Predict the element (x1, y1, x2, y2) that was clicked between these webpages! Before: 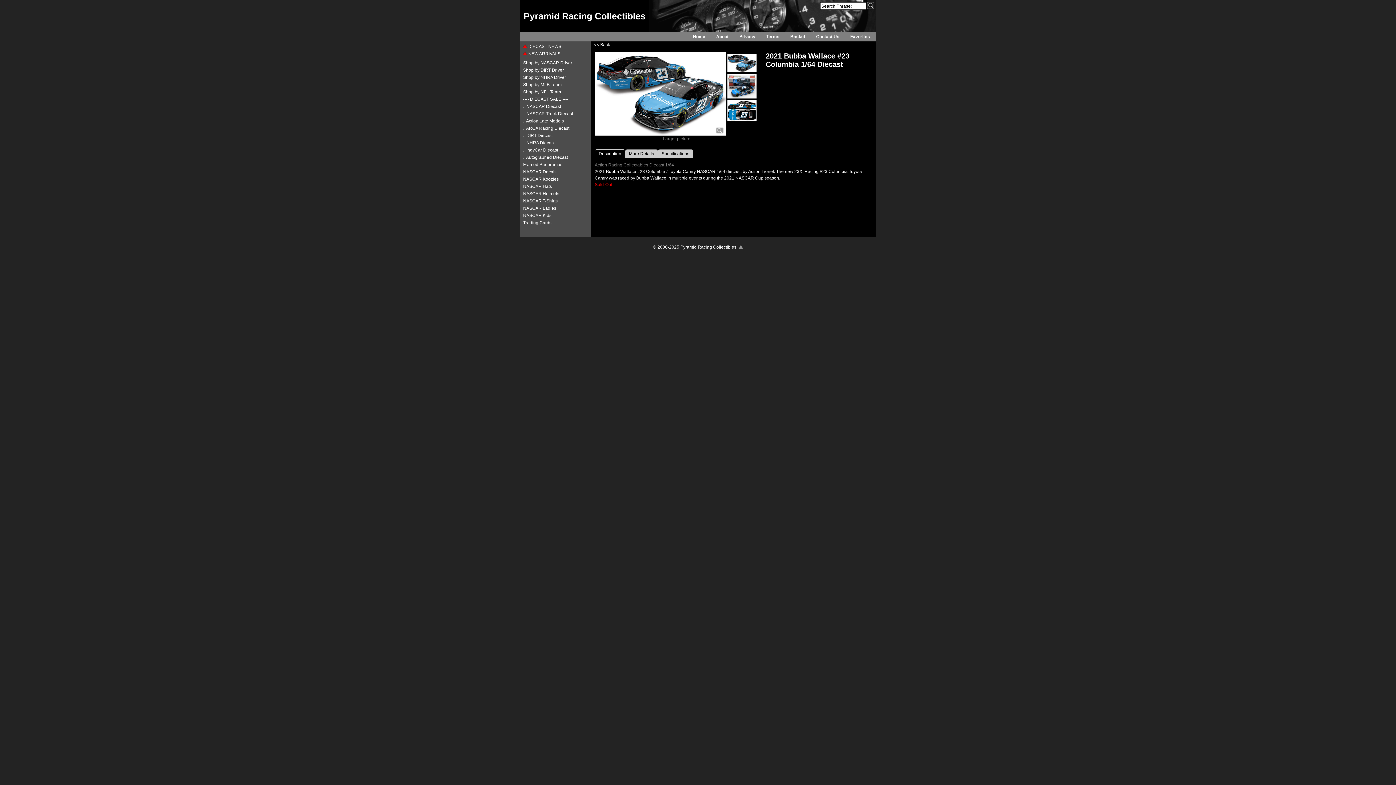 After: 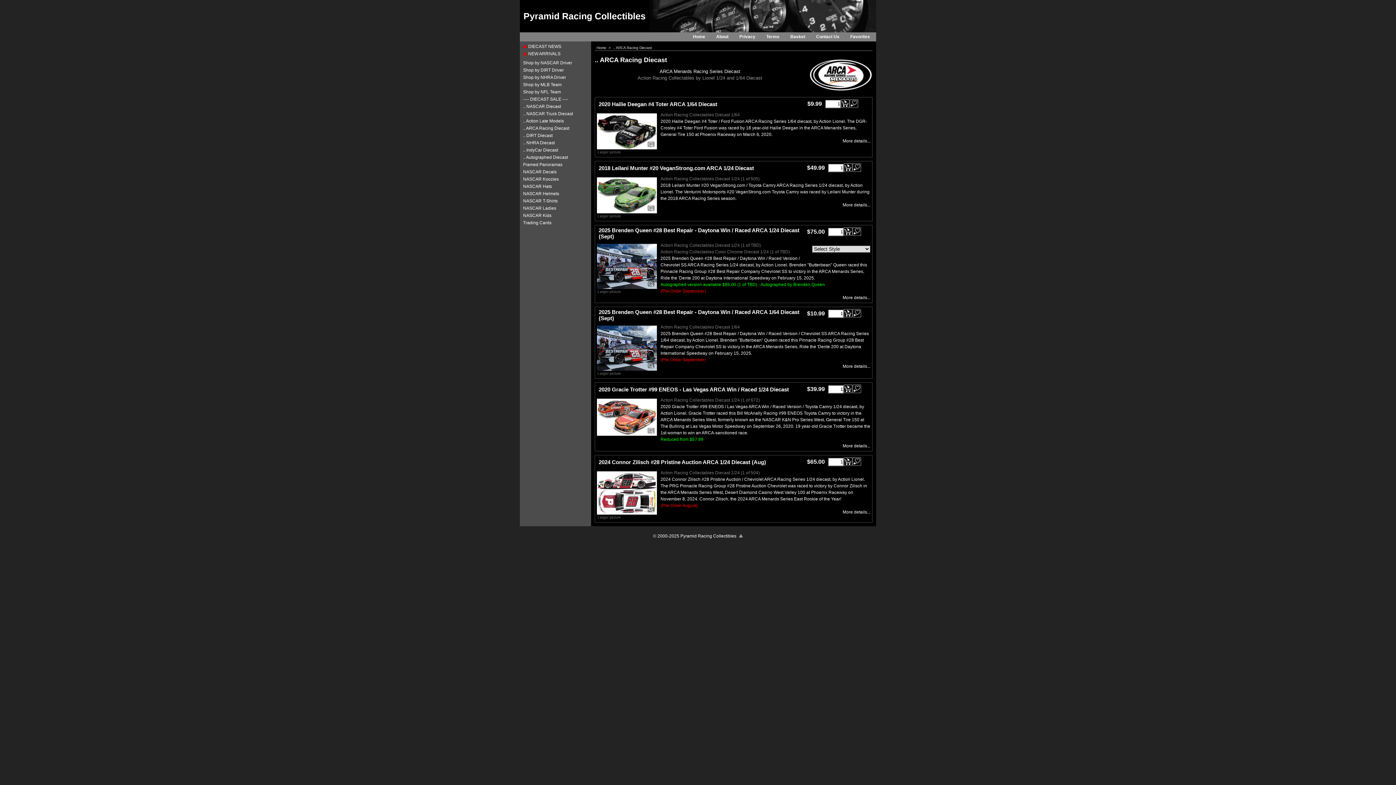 Action: label: .. ARCA Racing Diecast bbox: (523, 125, 582, 130)